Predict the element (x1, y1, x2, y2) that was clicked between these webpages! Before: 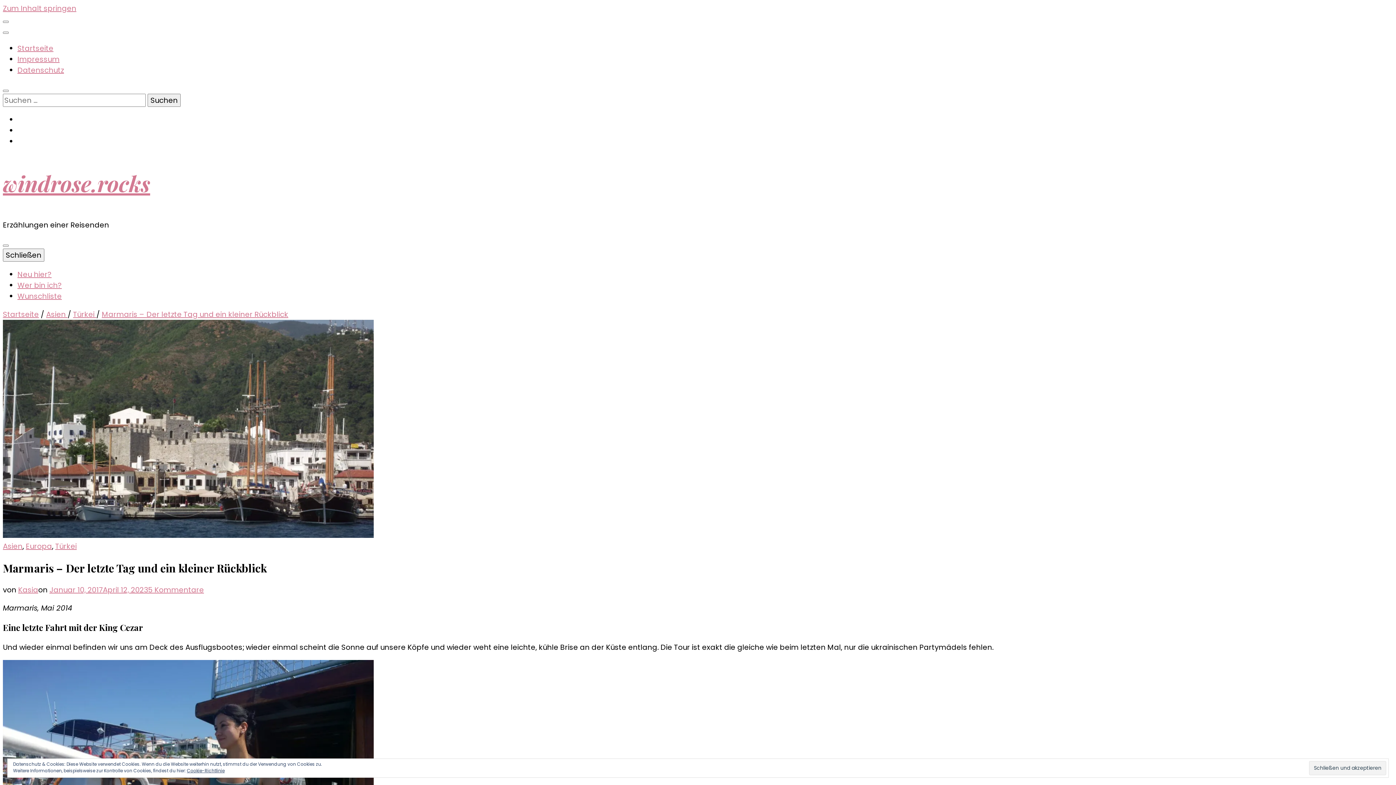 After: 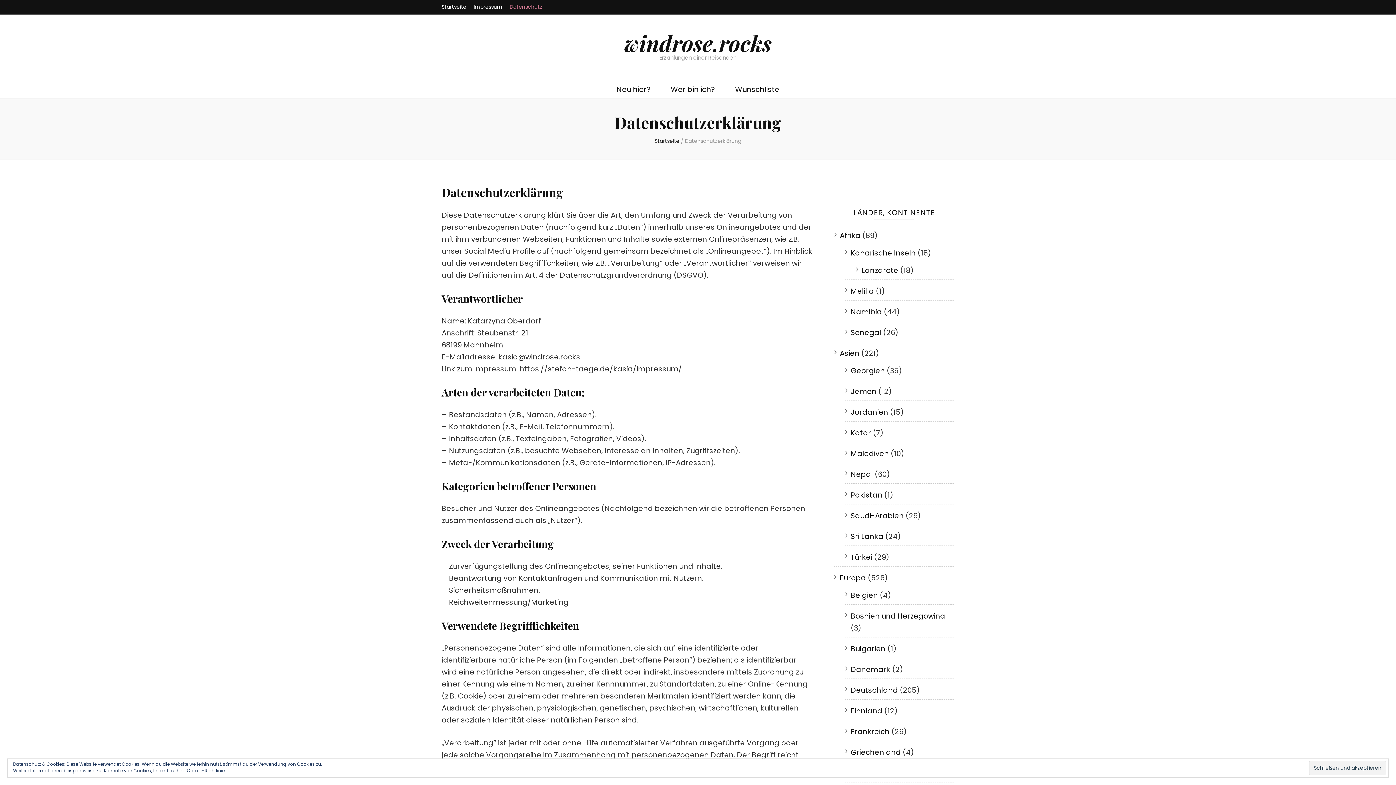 Action: bbox: (17, 65, 64, 75) label: Datenschutz